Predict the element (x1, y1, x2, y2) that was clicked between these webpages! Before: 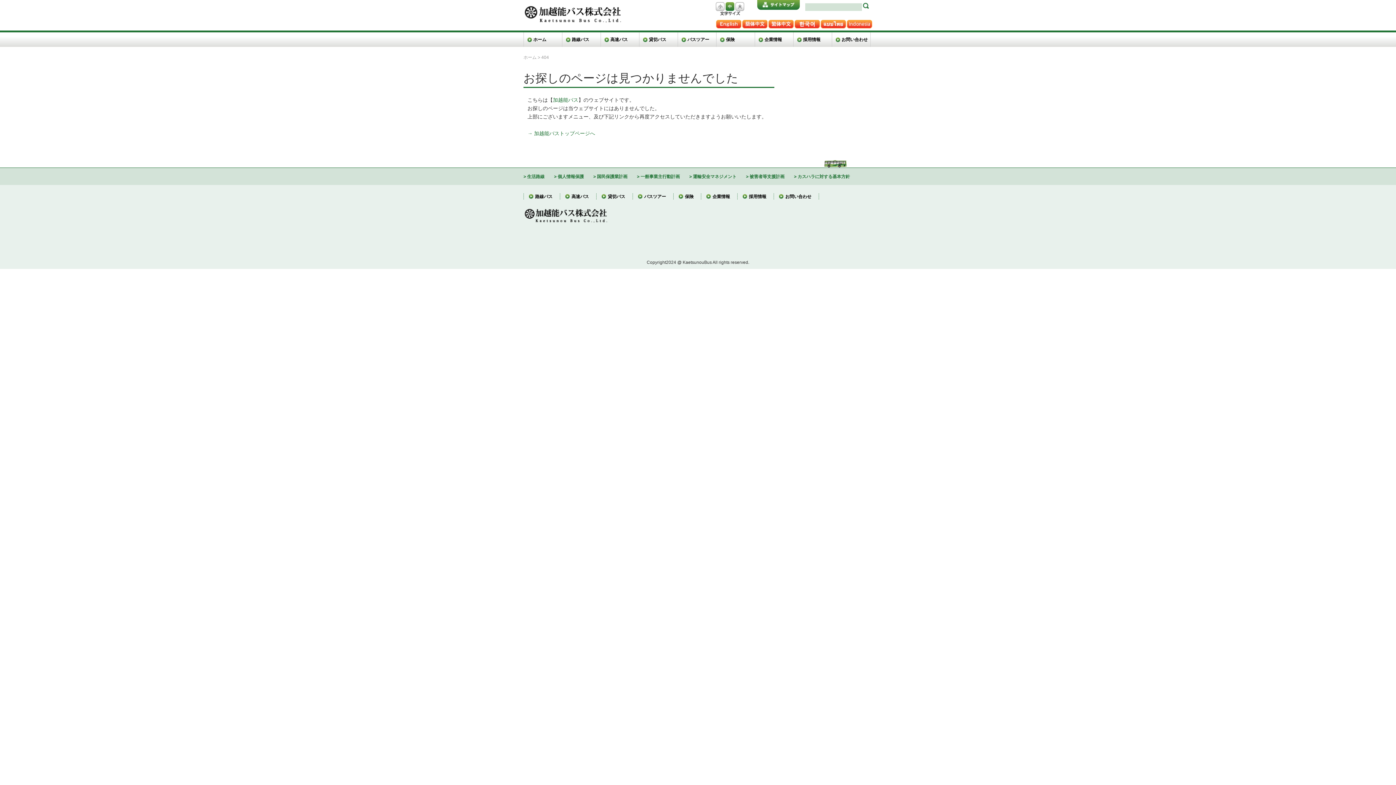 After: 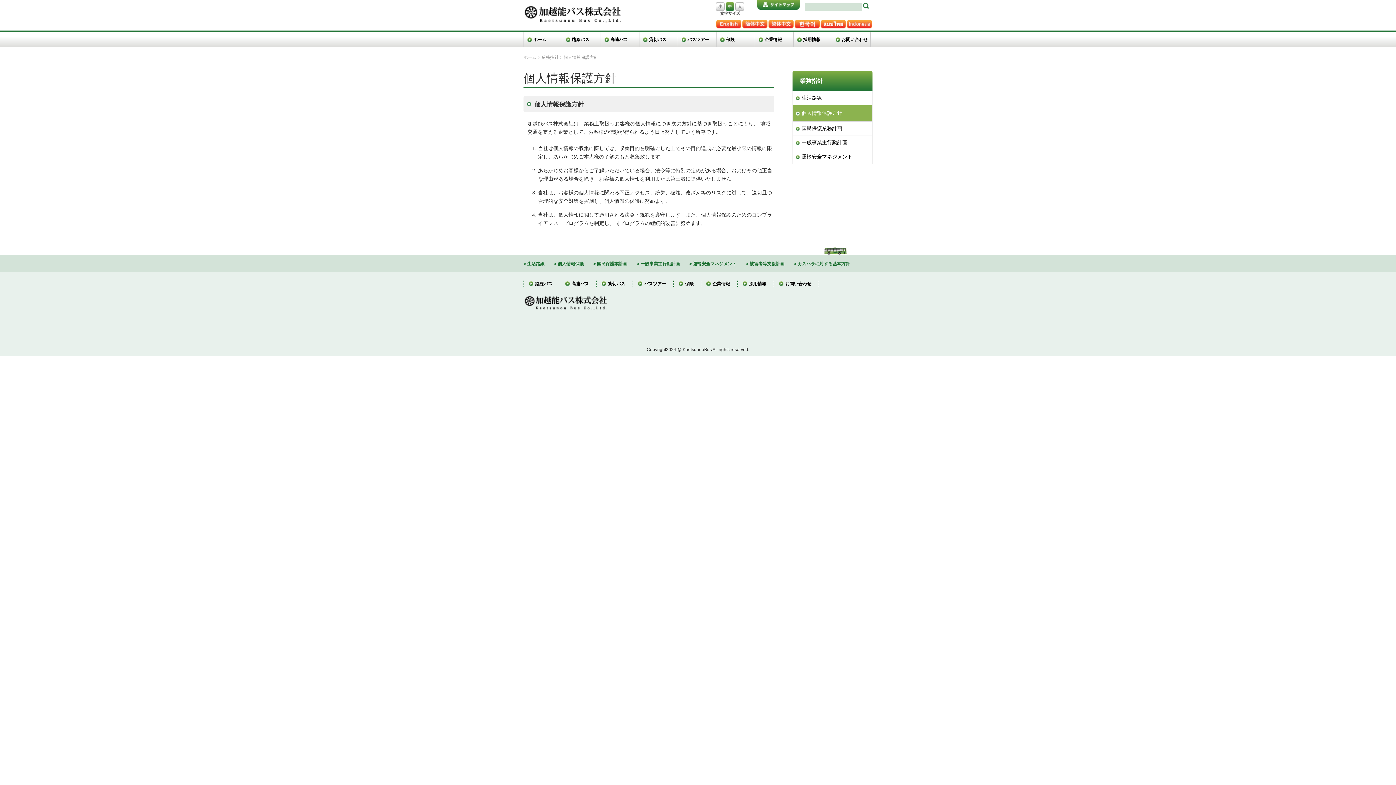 Action: label: 個人情報保護 bbox: (554, 168, 593, 185)